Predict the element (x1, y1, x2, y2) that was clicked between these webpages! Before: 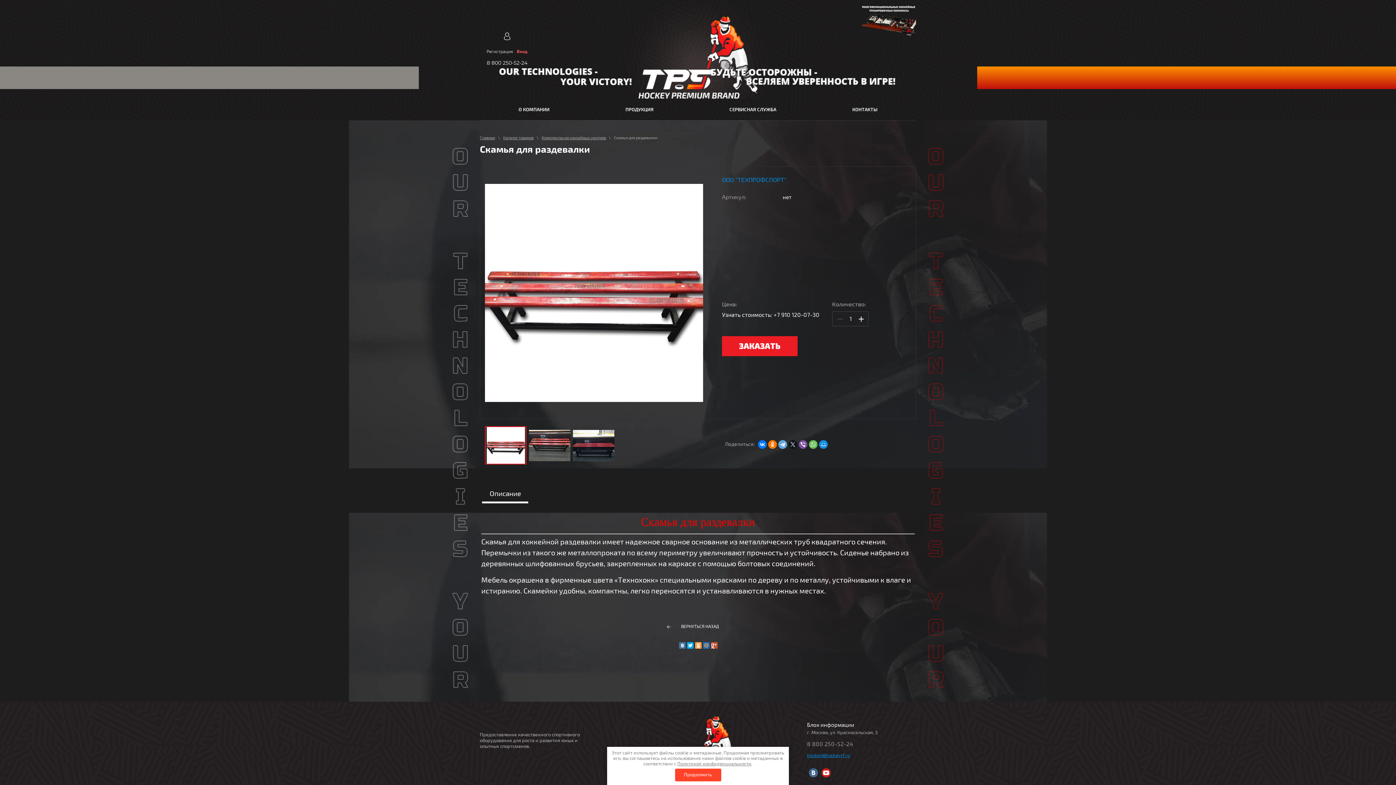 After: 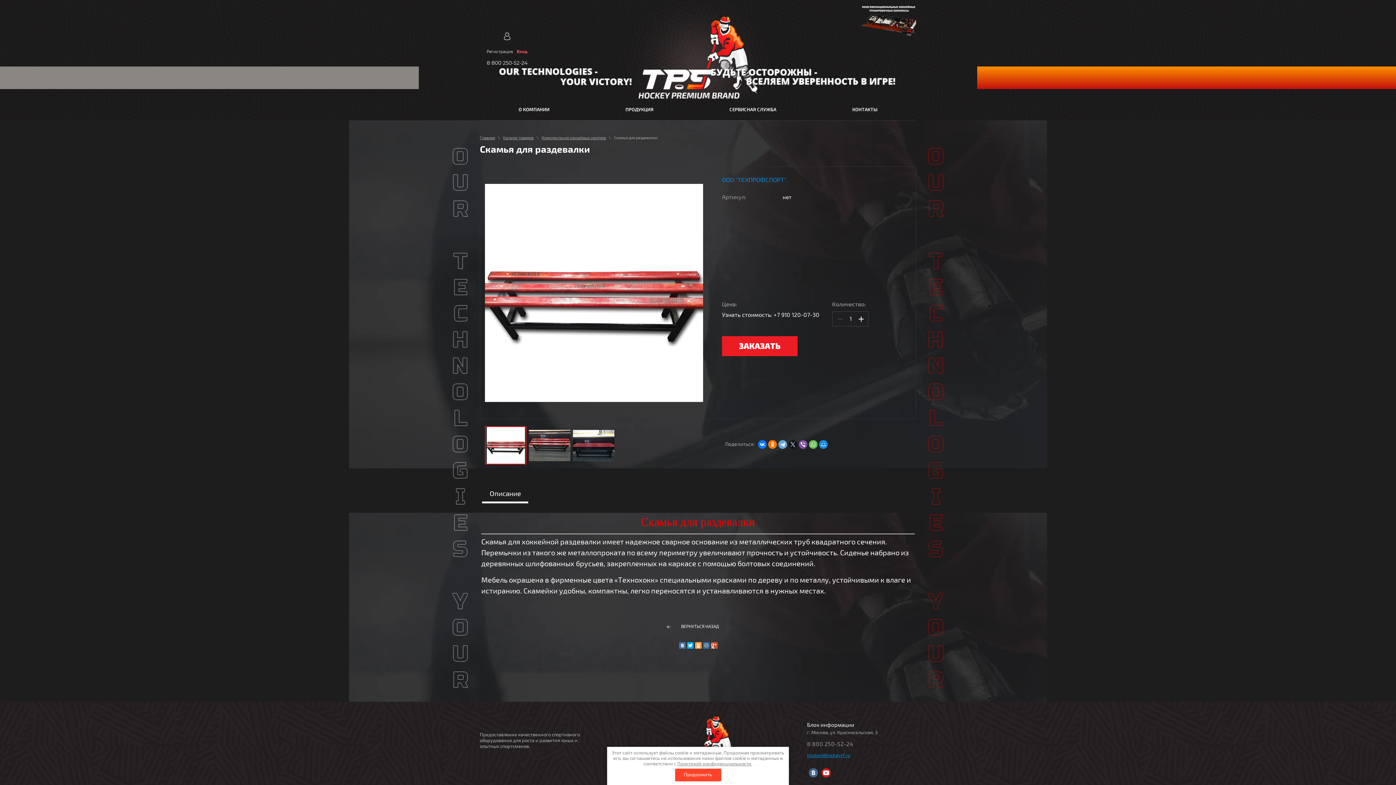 Action: bbox: (809, 768, 818, 777)